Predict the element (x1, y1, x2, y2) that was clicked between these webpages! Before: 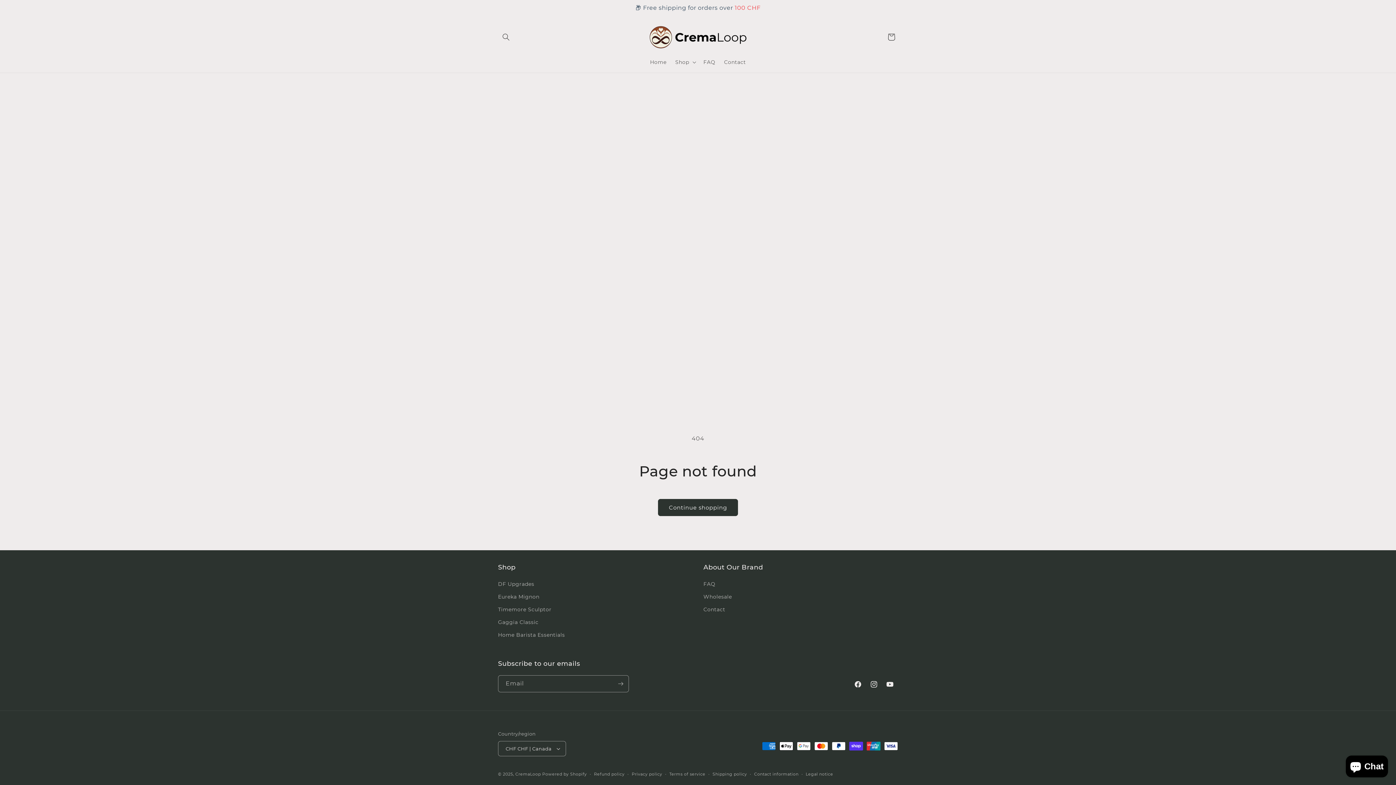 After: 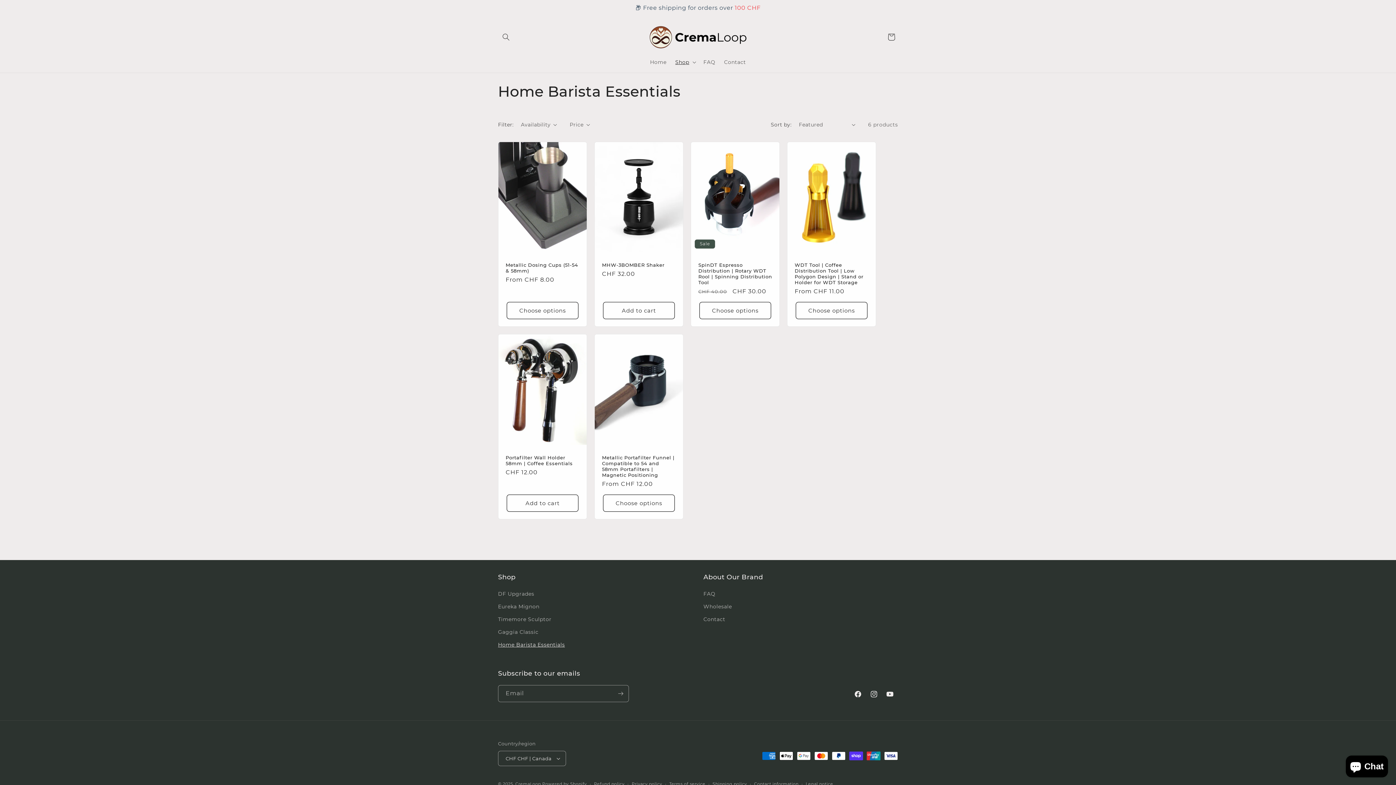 Action: bbox: (498, 629, 565, 641) label: Home Barista Essentials